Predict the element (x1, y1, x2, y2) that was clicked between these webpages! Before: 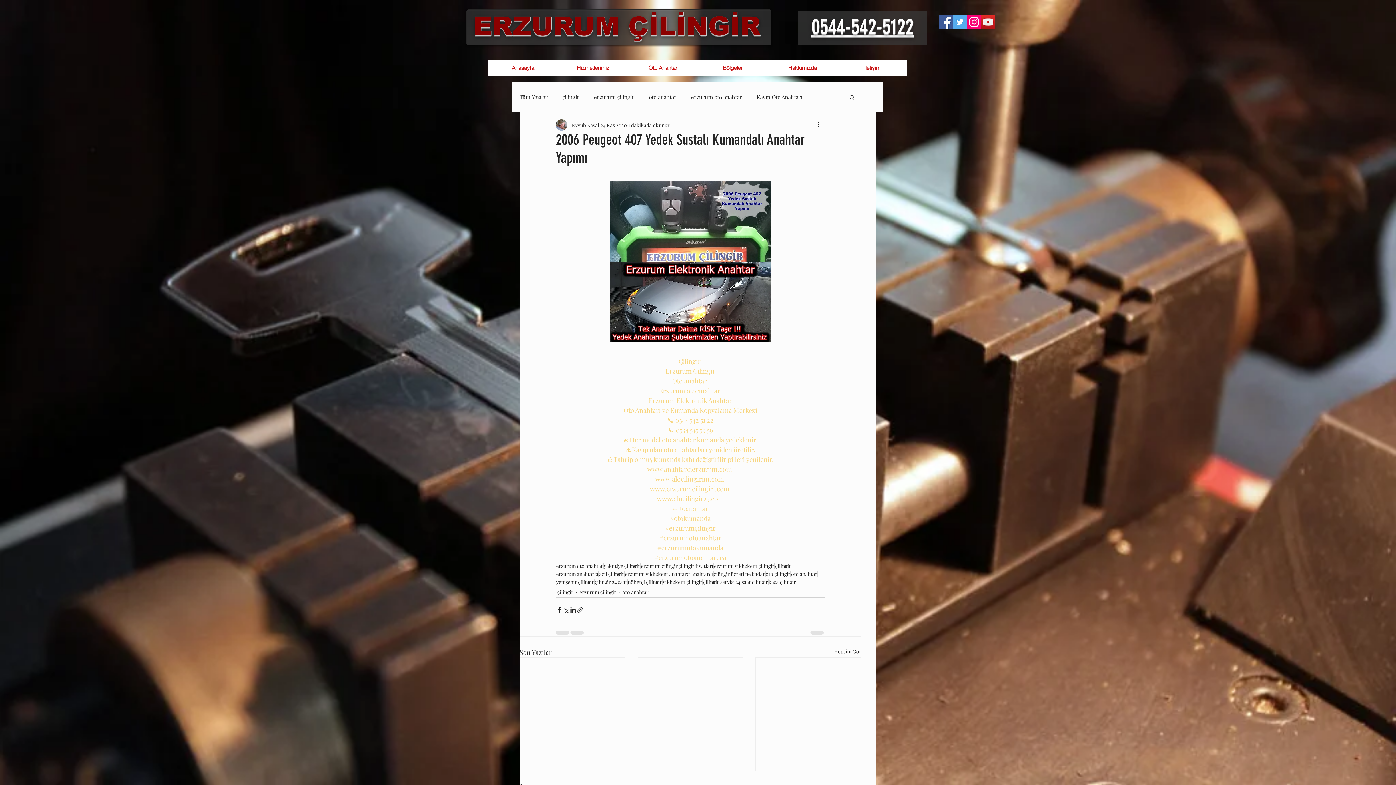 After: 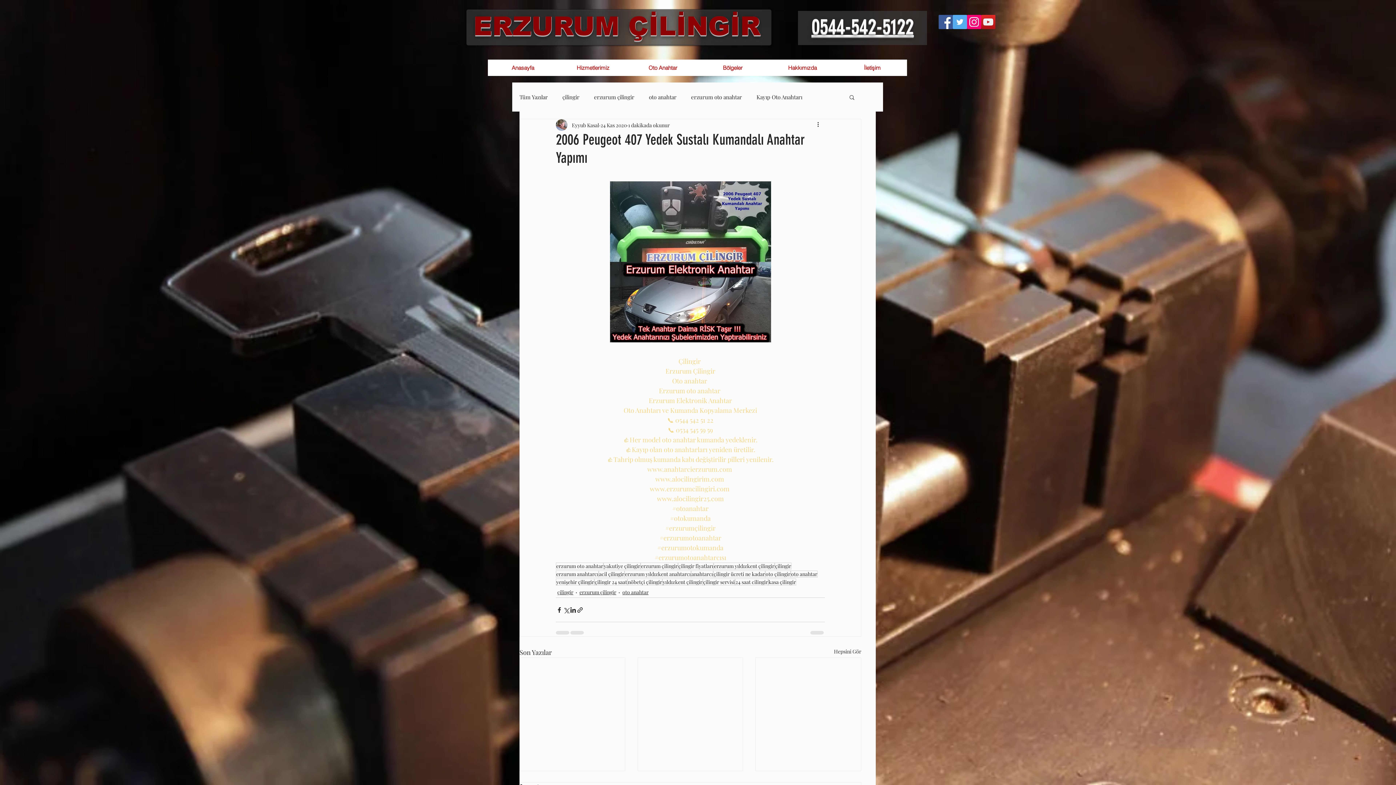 Action: bbox: (657, 494, 724, 503) label: www.alocilingir25.com